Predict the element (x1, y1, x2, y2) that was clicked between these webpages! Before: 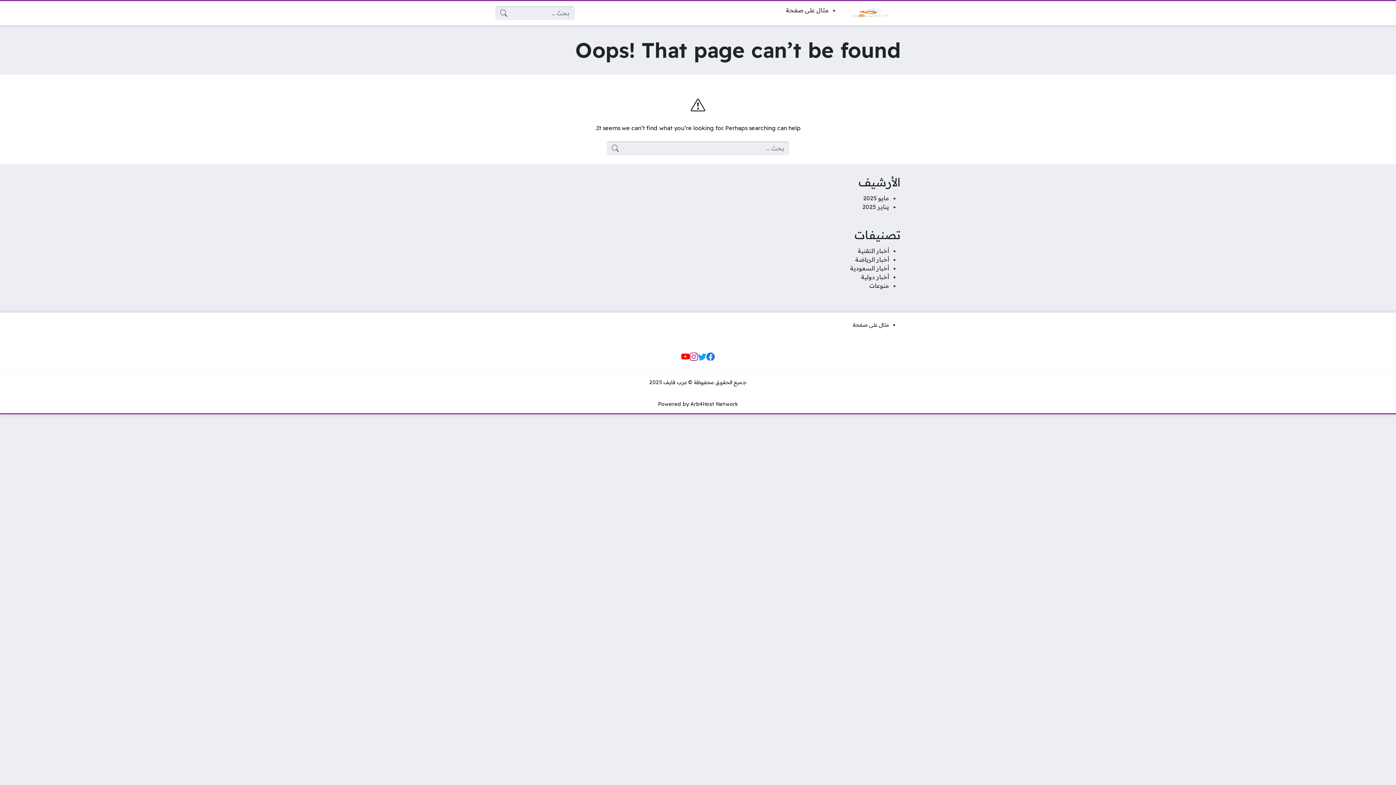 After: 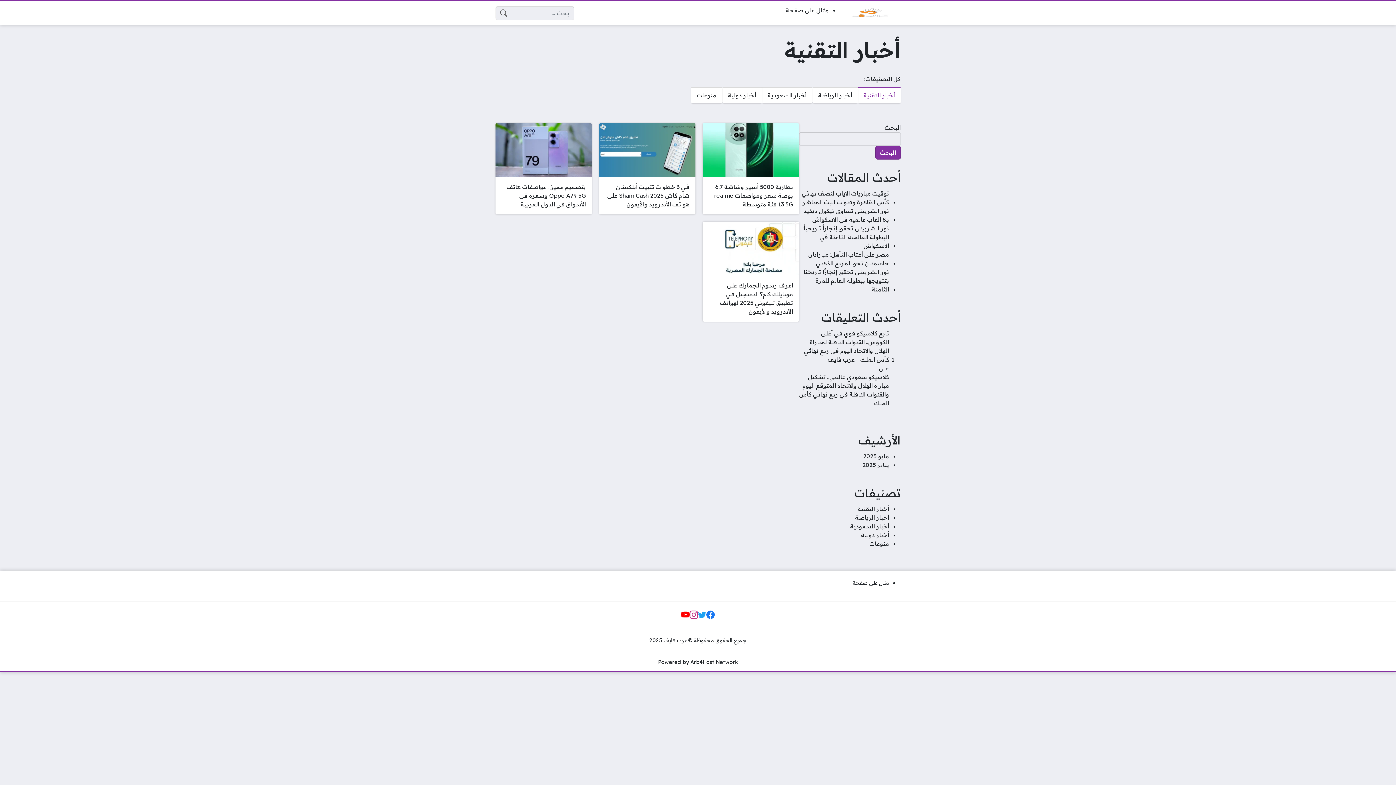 Action: bbox: (858, 246, 889, 255) label: أخبار التقنية